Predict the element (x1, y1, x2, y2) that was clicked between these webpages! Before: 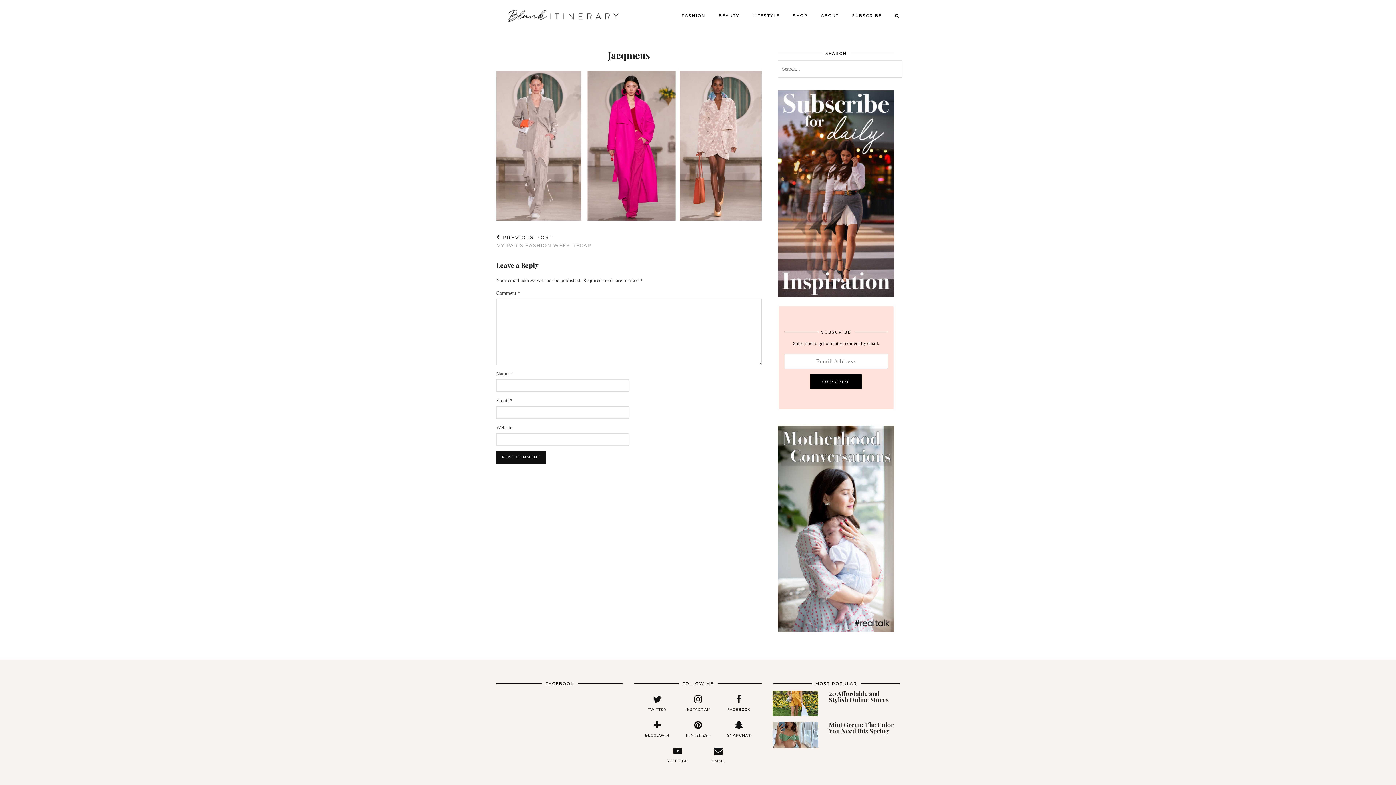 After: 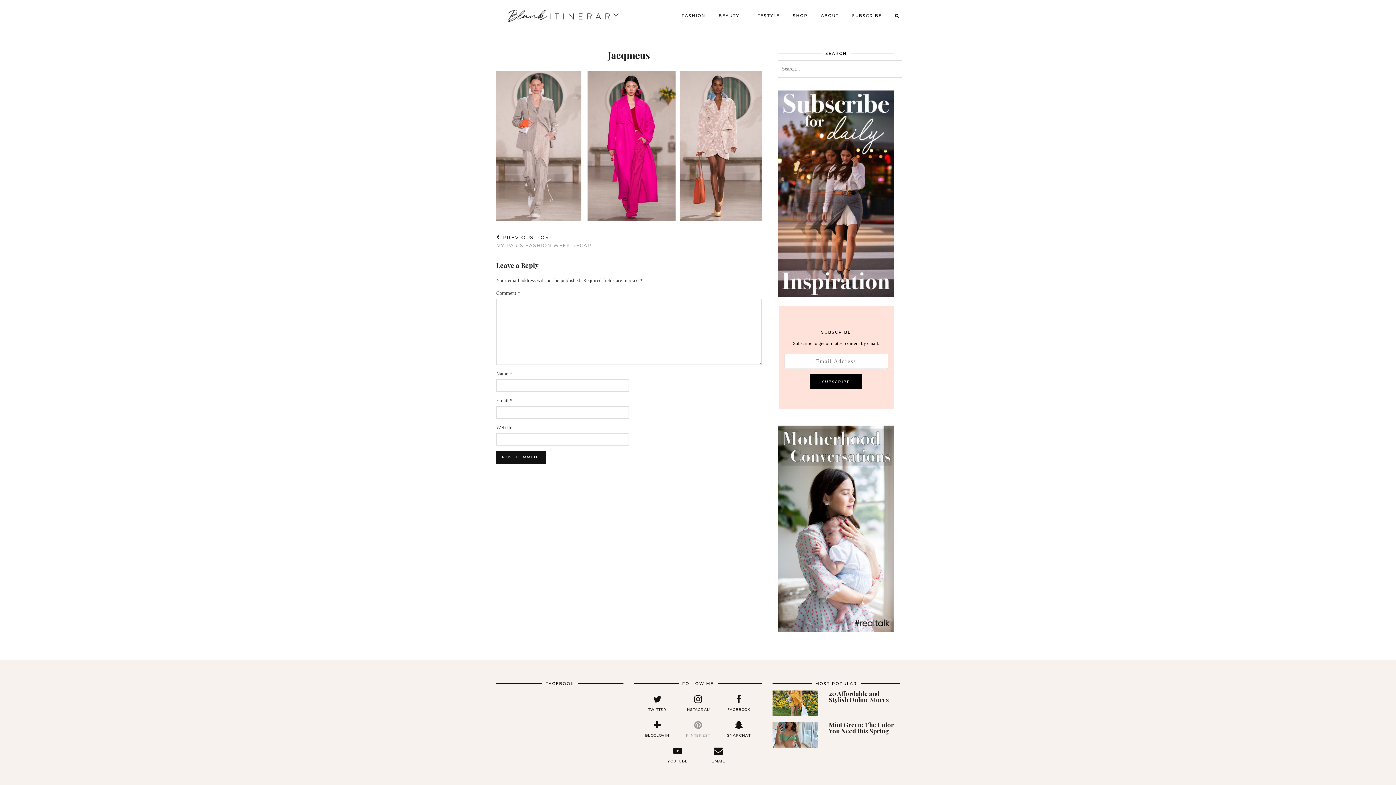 Action: bbox: (677, 720, 718, 739) label: pinterest